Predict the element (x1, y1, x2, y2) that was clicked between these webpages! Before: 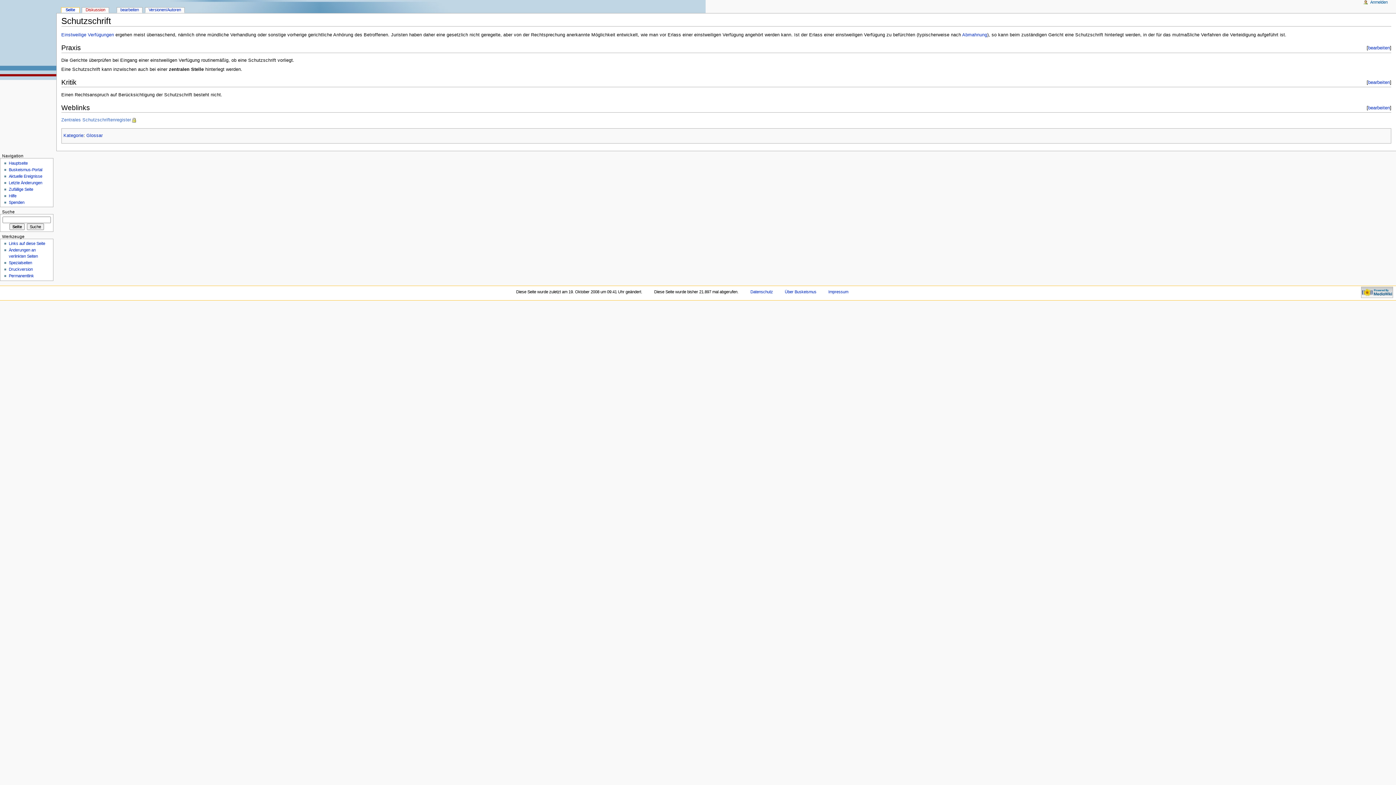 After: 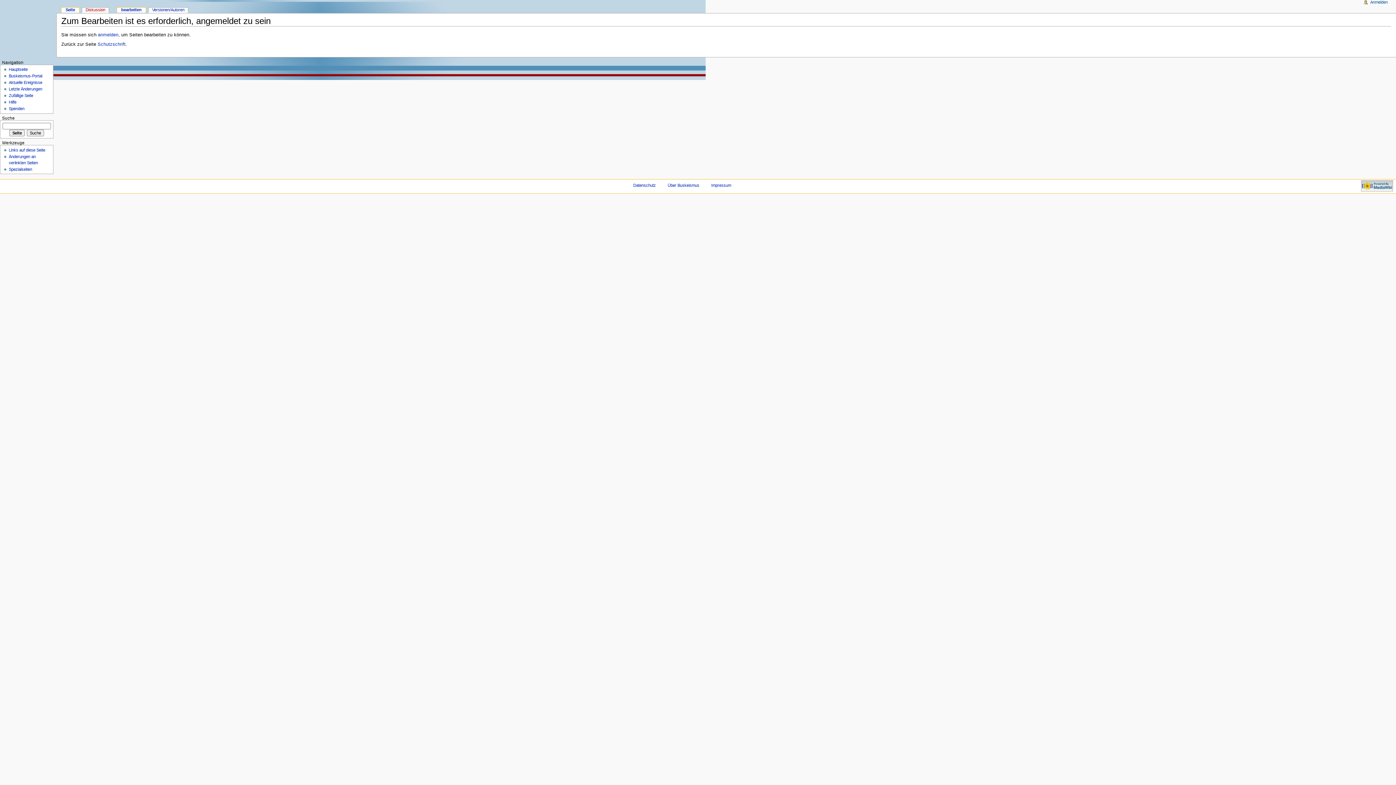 Action: bbox: (1368, 45, 1390, 50) label: bearbeiten